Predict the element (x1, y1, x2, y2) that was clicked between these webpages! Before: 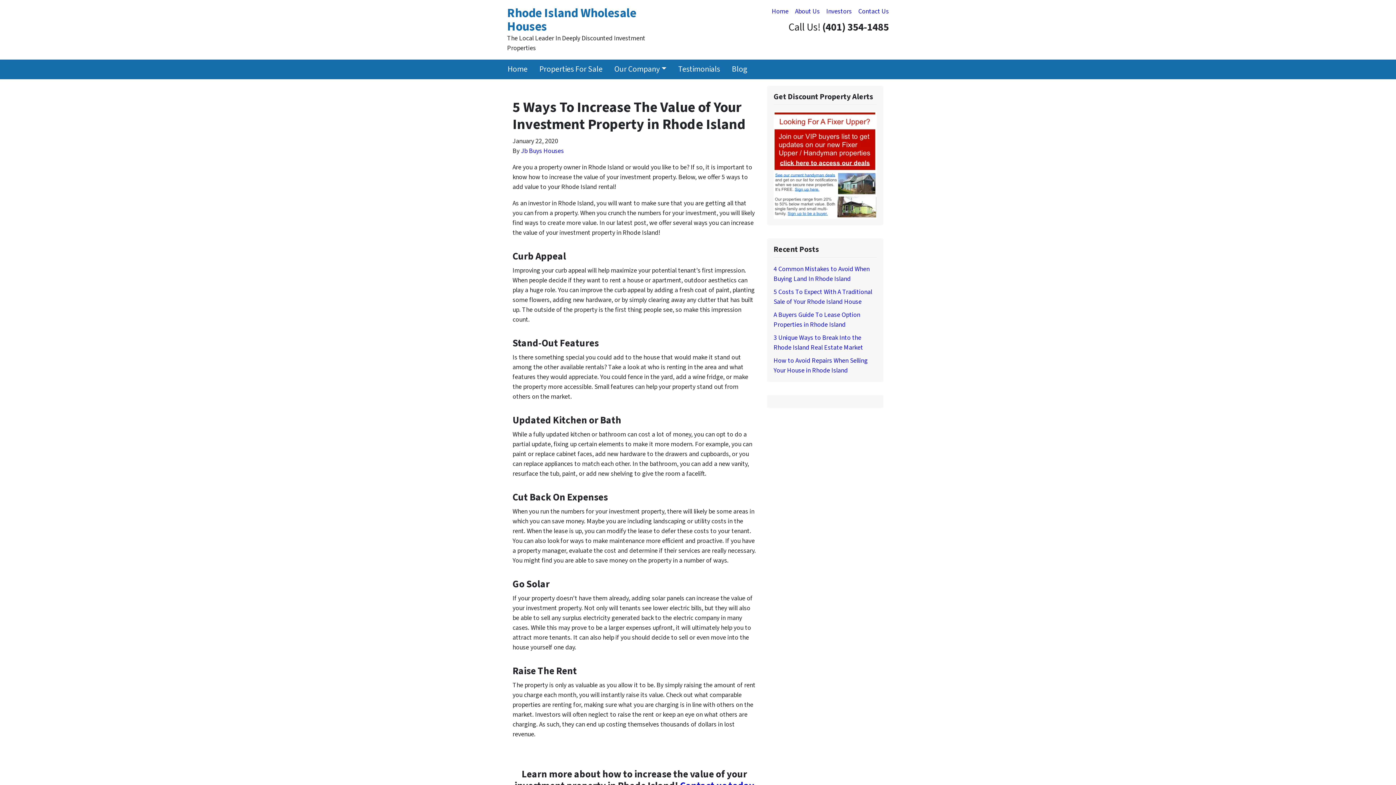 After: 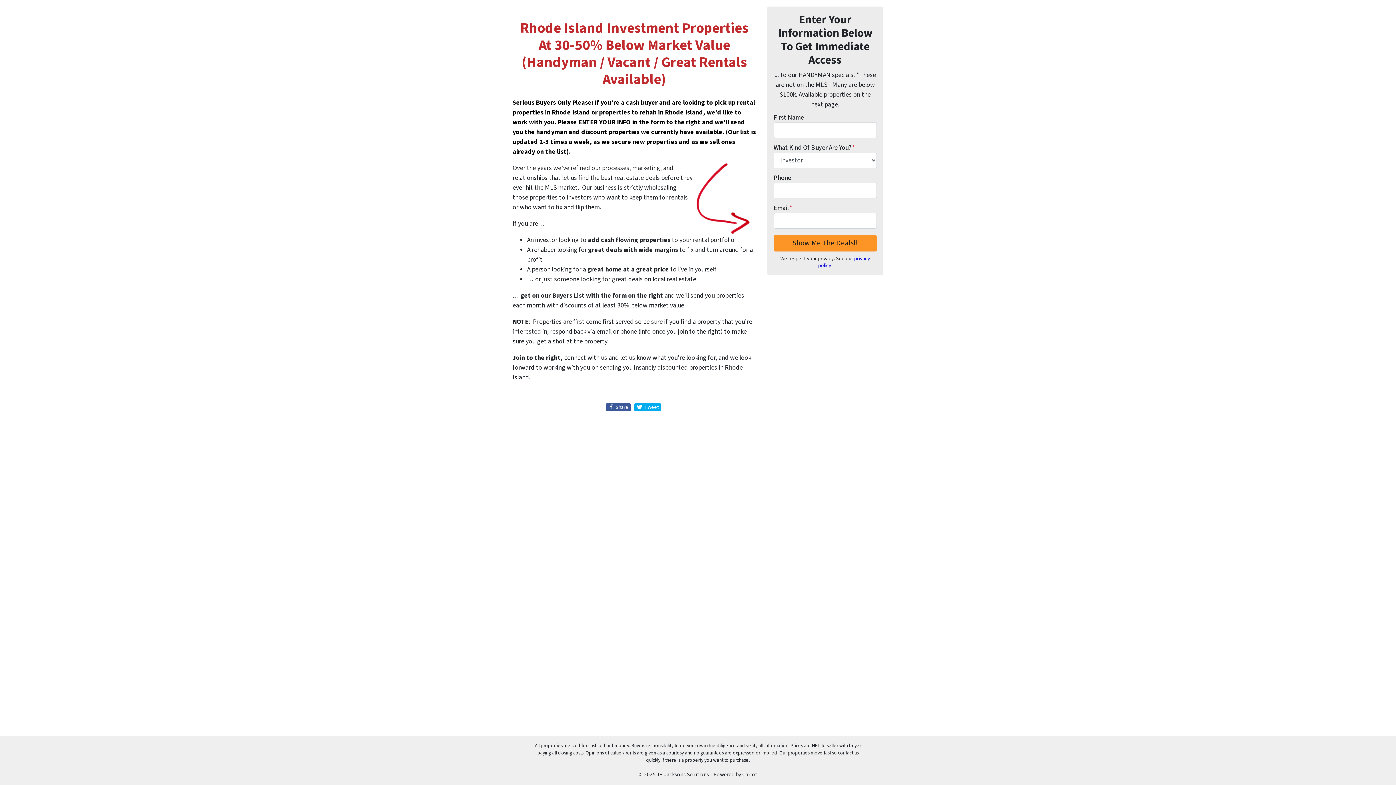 Action: label: Properties For Sale bbox: (533, 59, 608, 79)